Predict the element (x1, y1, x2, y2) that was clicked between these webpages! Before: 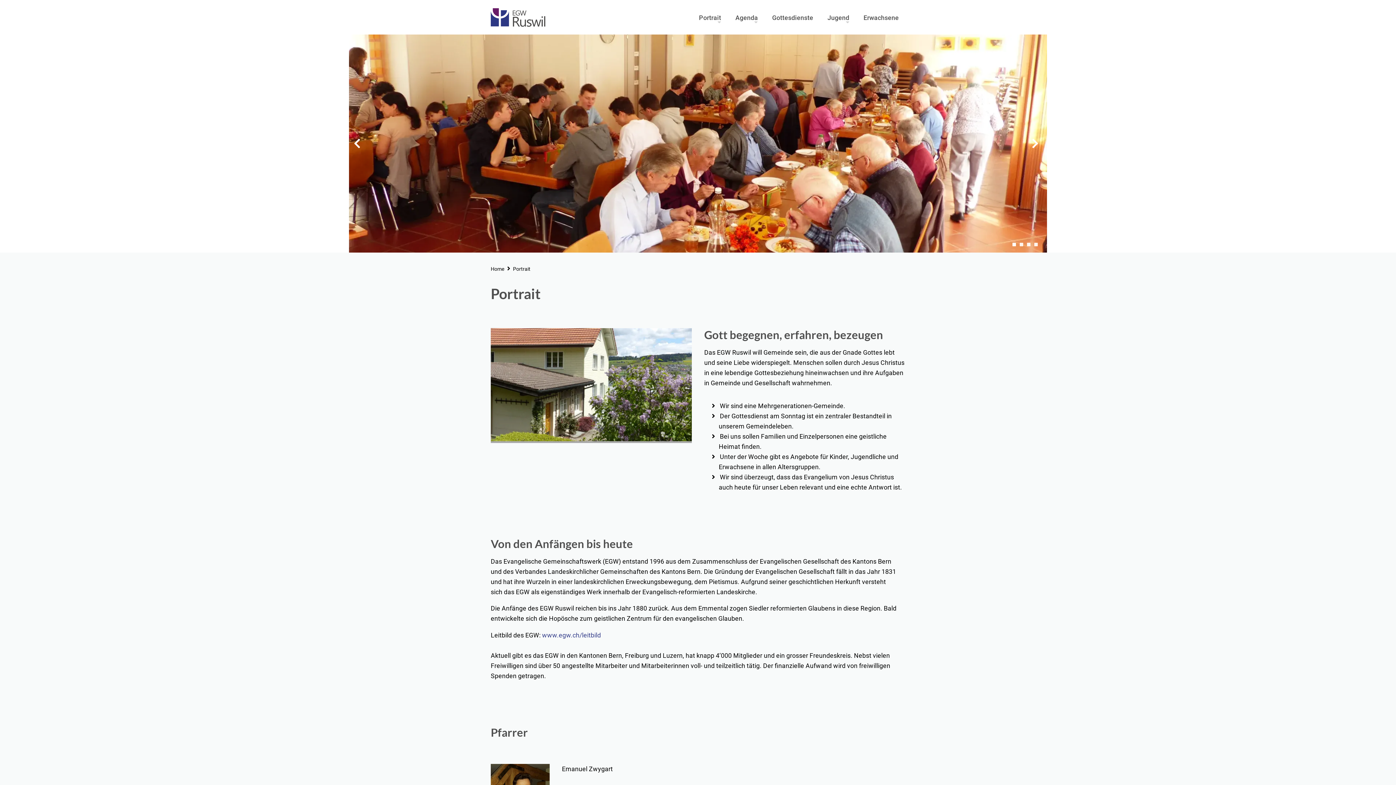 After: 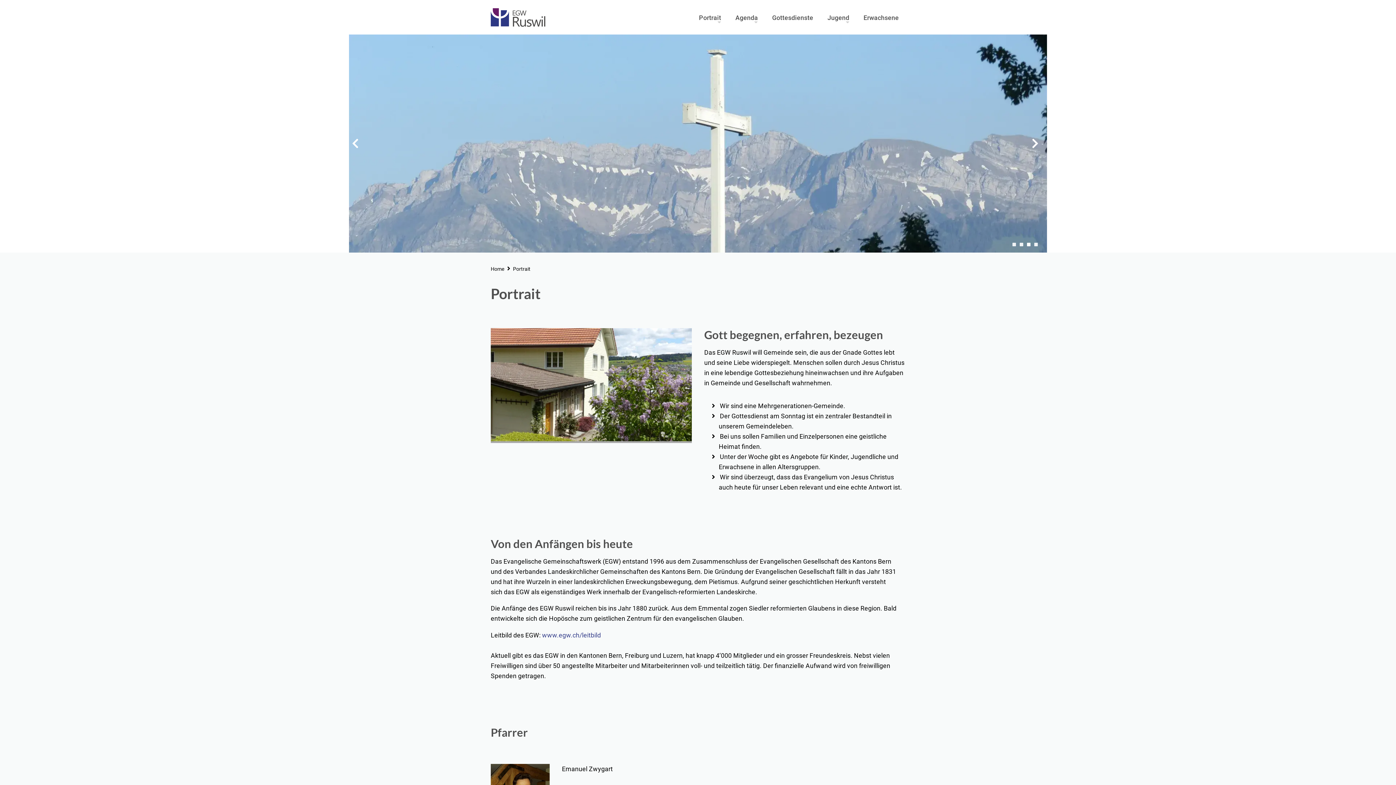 Action: bbox: (352, 130, 361, 156) label: Previous